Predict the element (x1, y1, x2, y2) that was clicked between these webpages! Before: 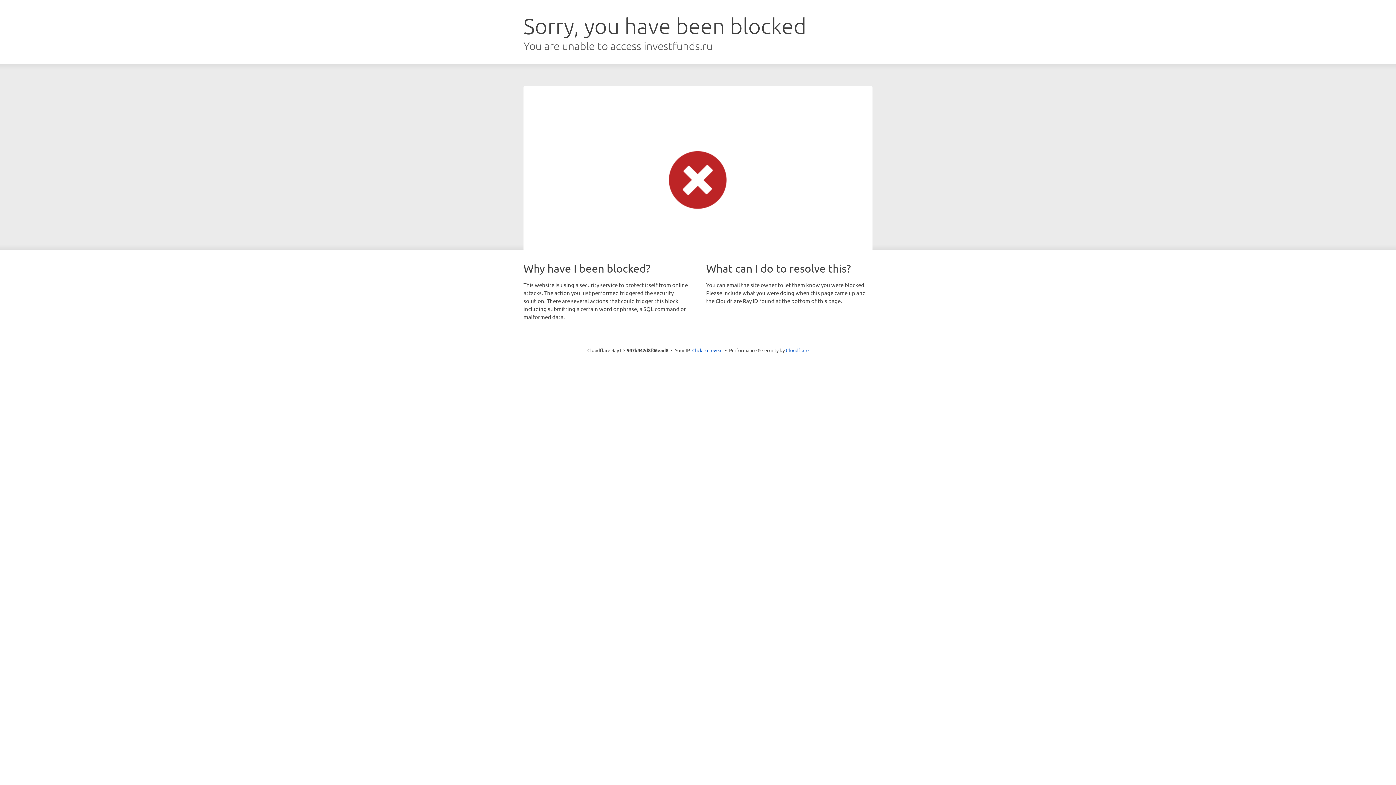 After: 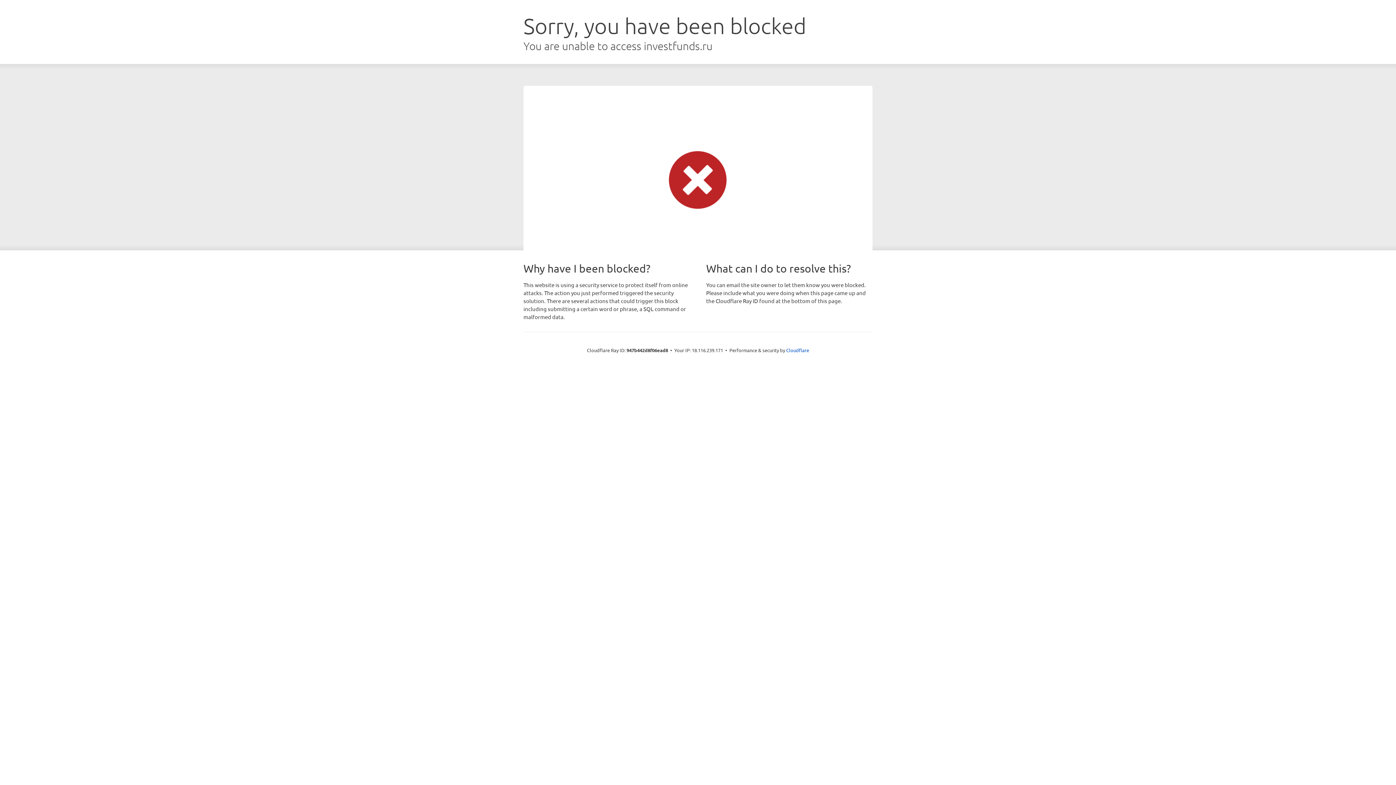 Action: label: Click to reveal bbox: (692, 346, 722, 353)